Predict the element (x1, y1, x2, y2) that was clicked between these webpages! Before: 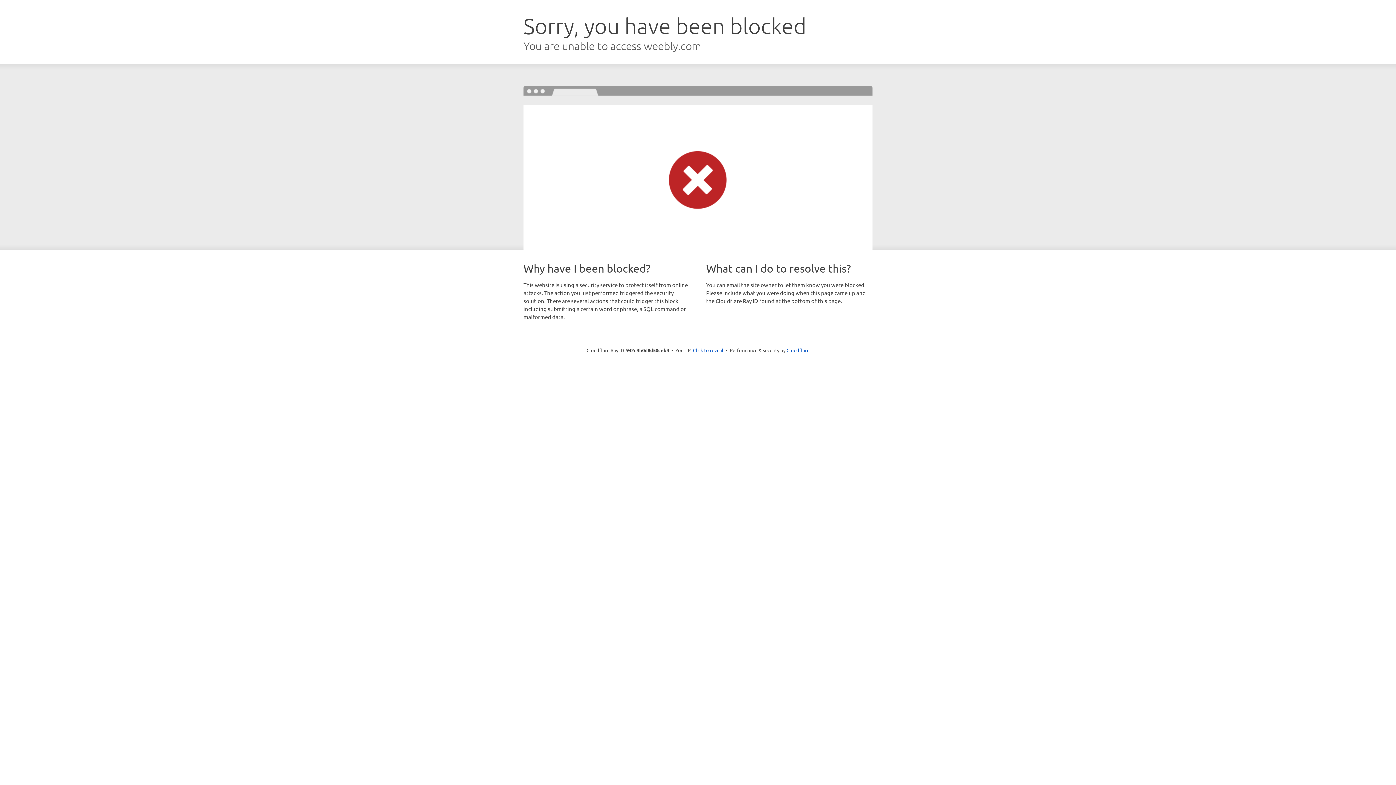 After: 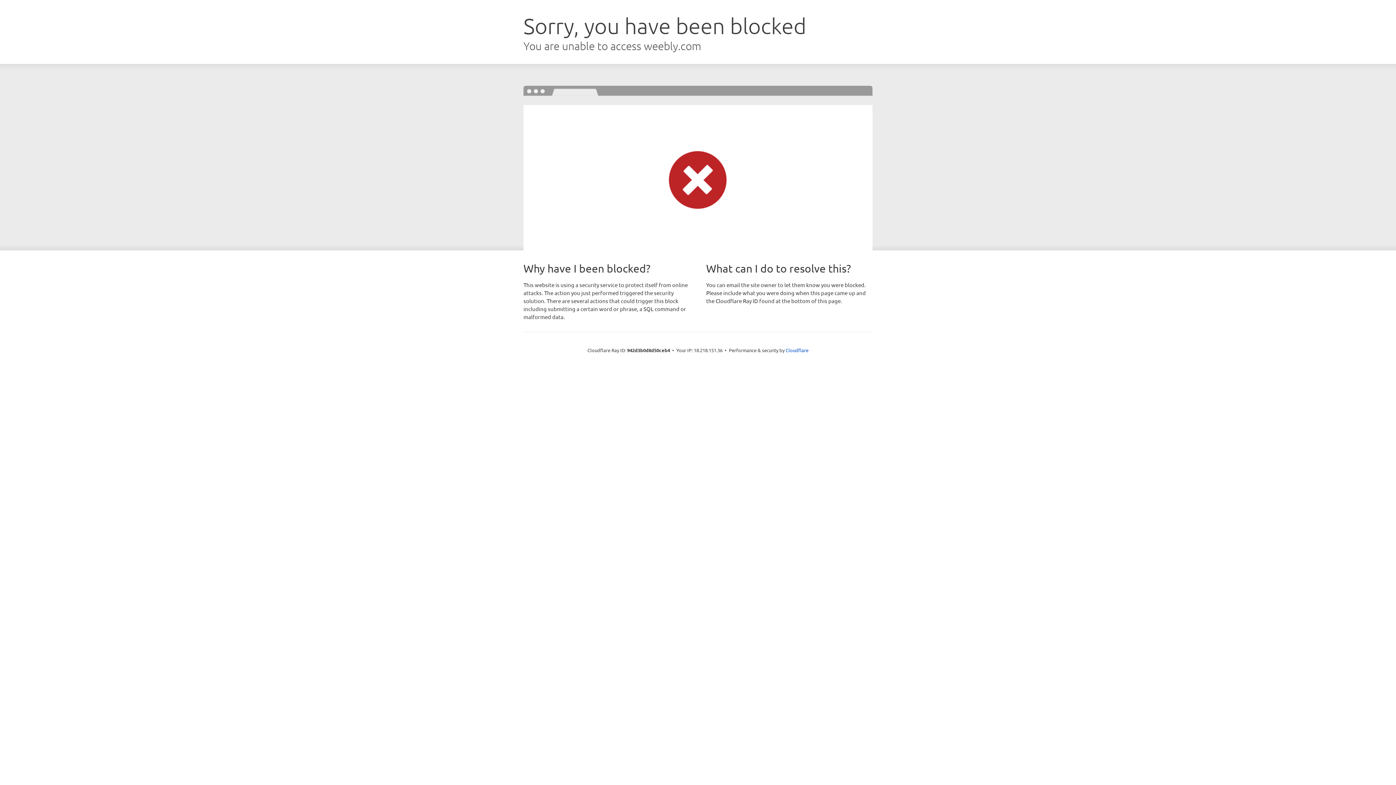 Action: bbox: (693, 346, 723, 353) label: Click to reveal